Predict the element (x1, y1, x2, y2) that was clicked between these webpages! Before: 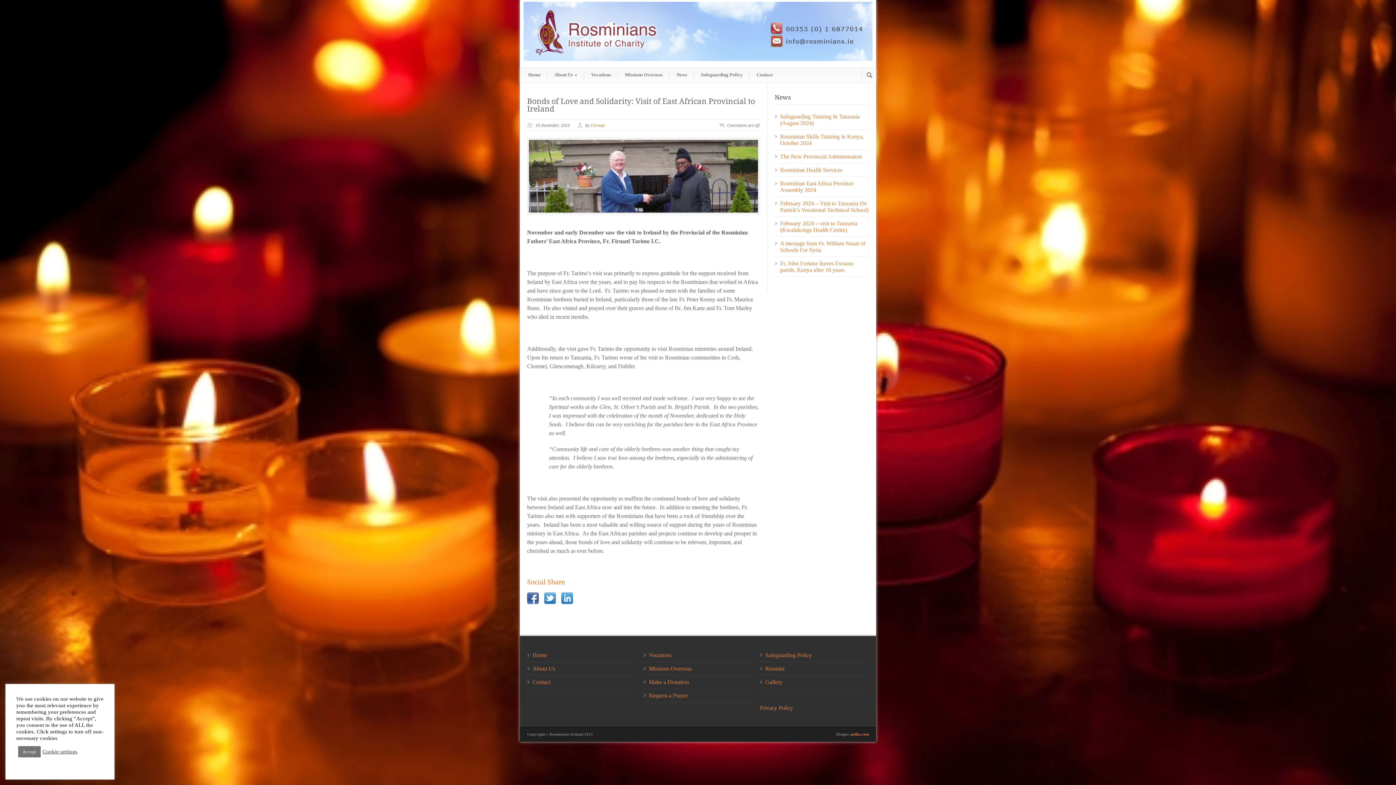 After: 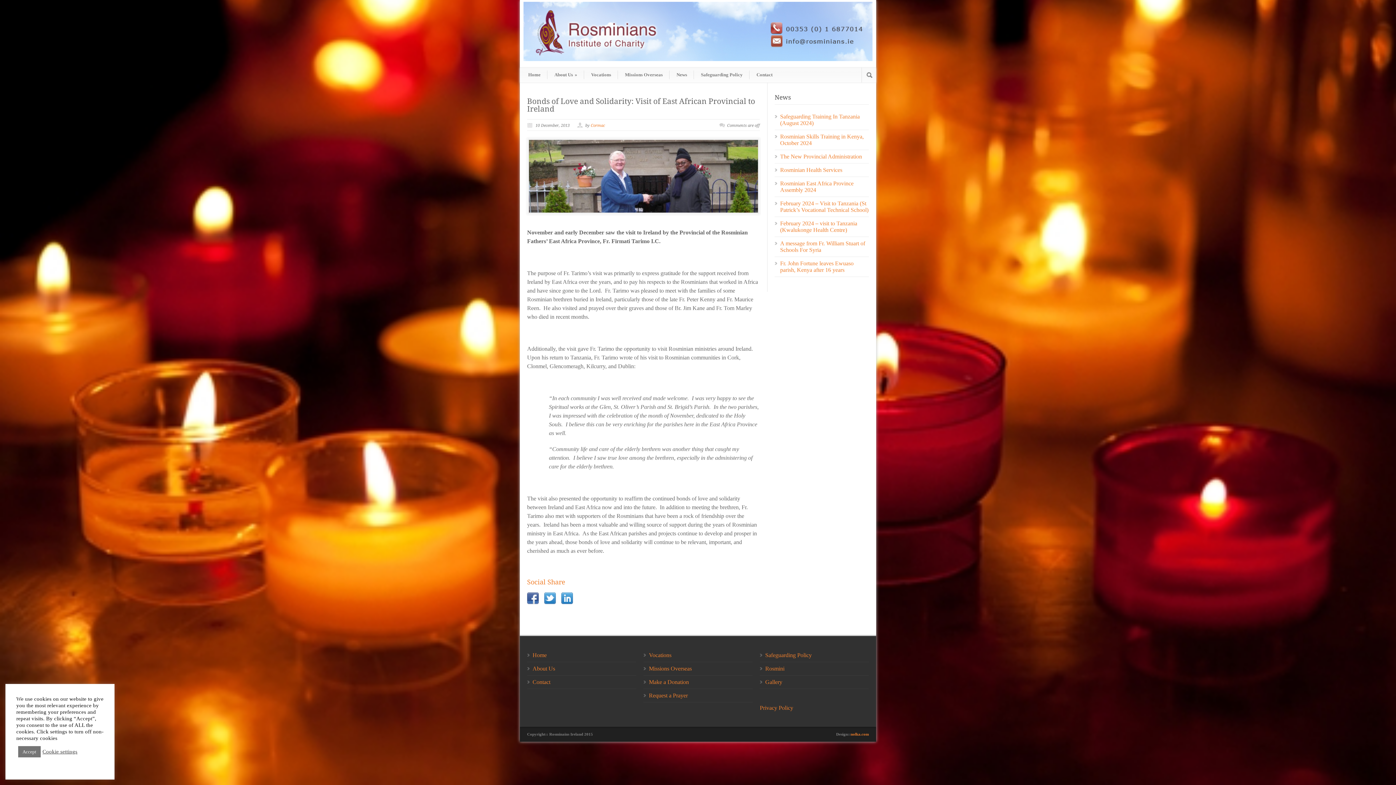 Action: bbox: (561, 592, 573, 604)